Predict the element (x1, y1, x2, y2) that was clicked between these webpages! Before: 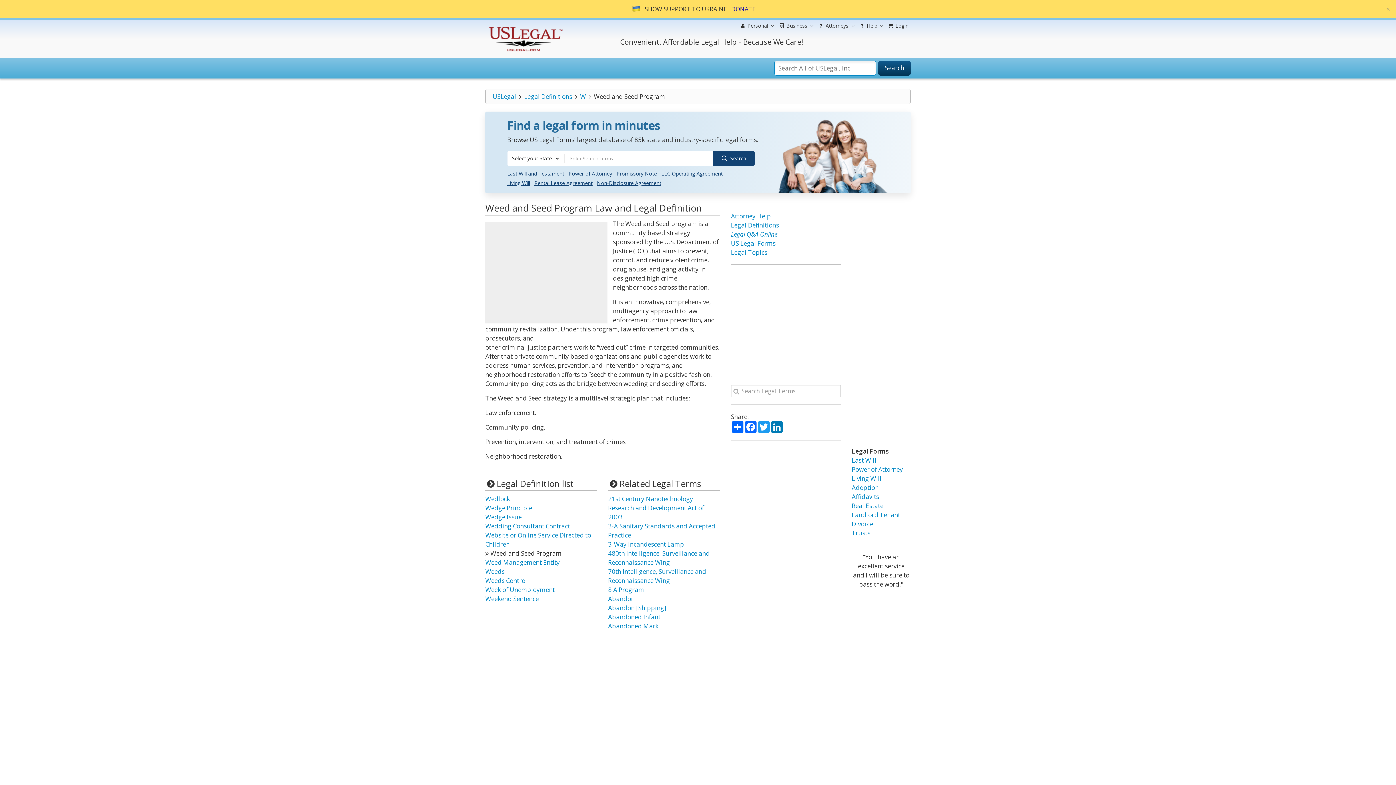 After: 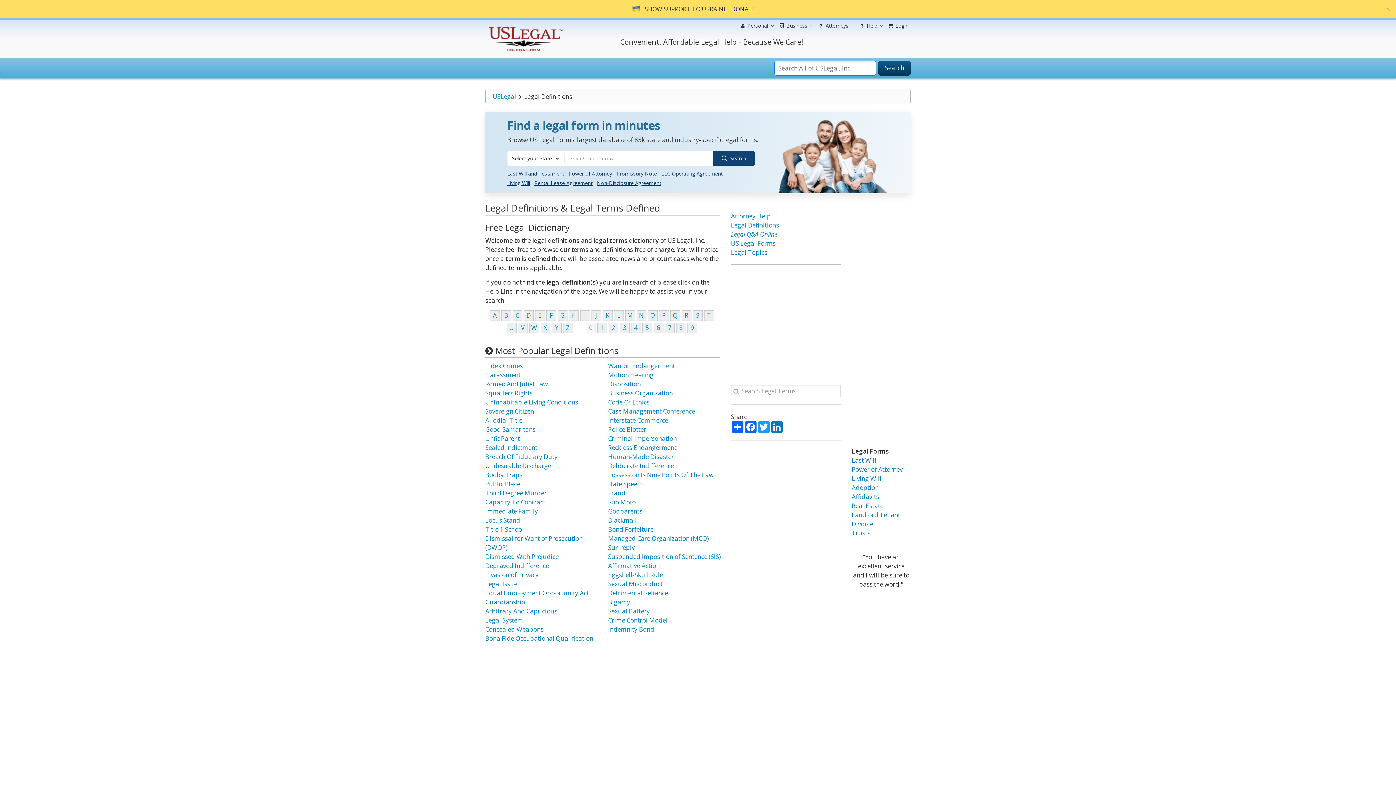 Action: bbox: (524, 92, 572, 100) label: Legal Definitions